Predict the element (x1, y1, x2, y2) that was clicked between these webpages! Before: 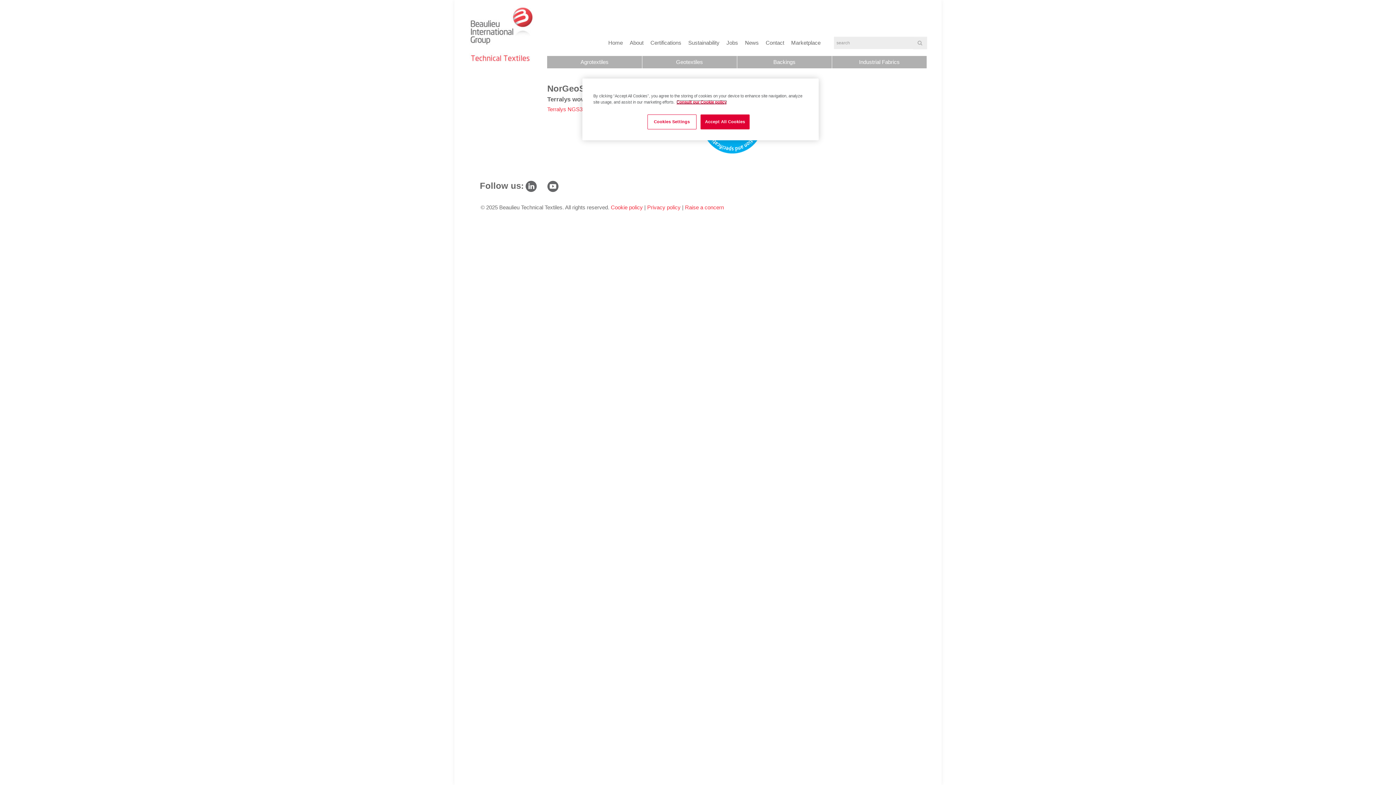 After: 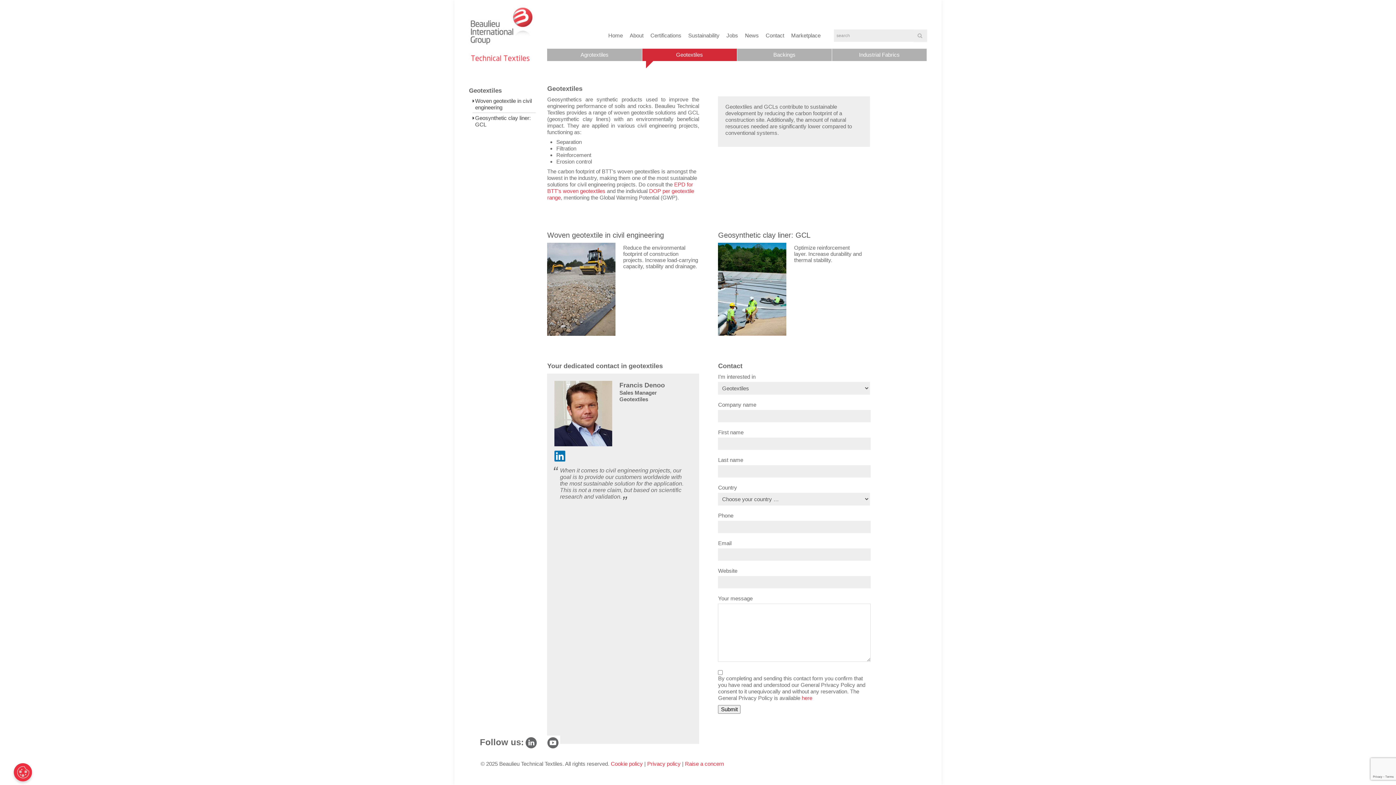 Action: label: Geotextiles bbox: (642, 56, 736, 68)